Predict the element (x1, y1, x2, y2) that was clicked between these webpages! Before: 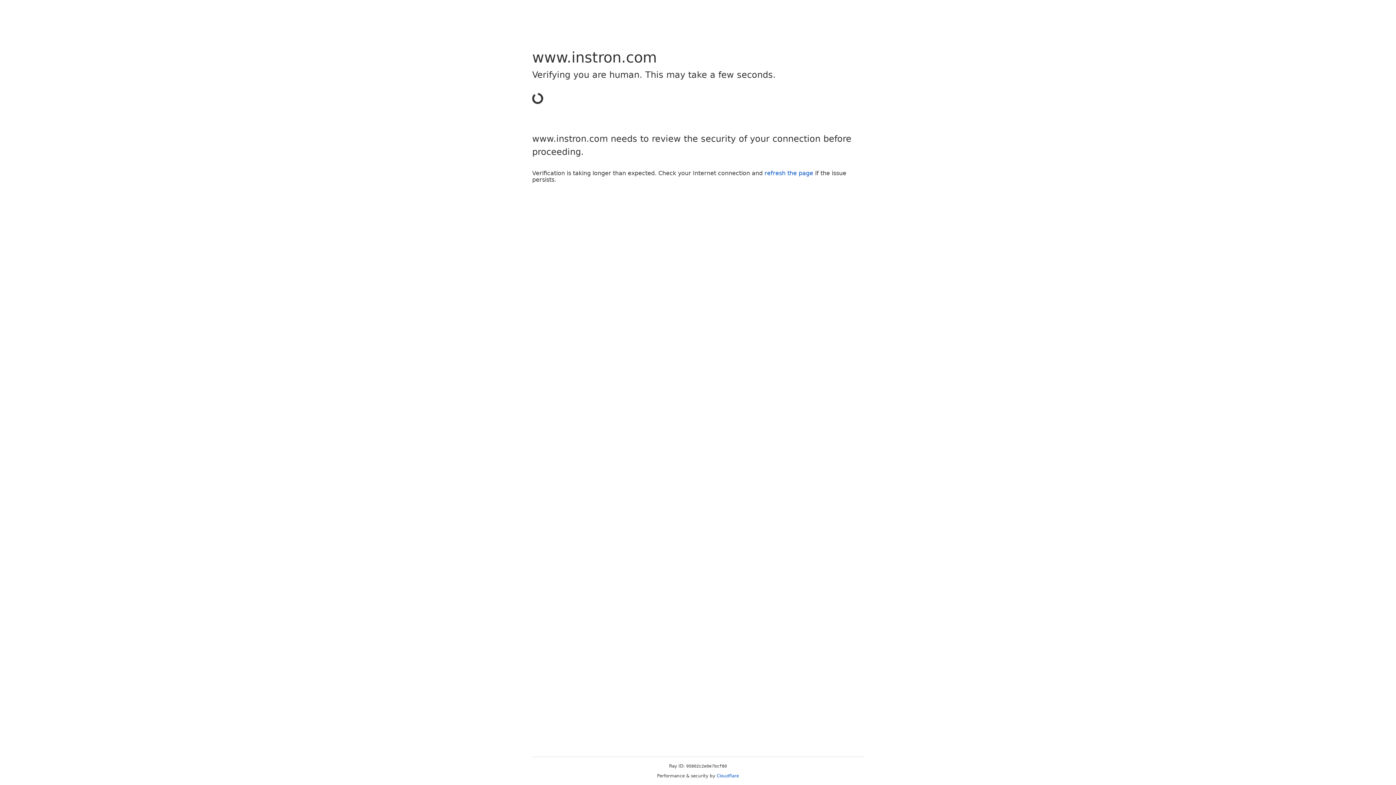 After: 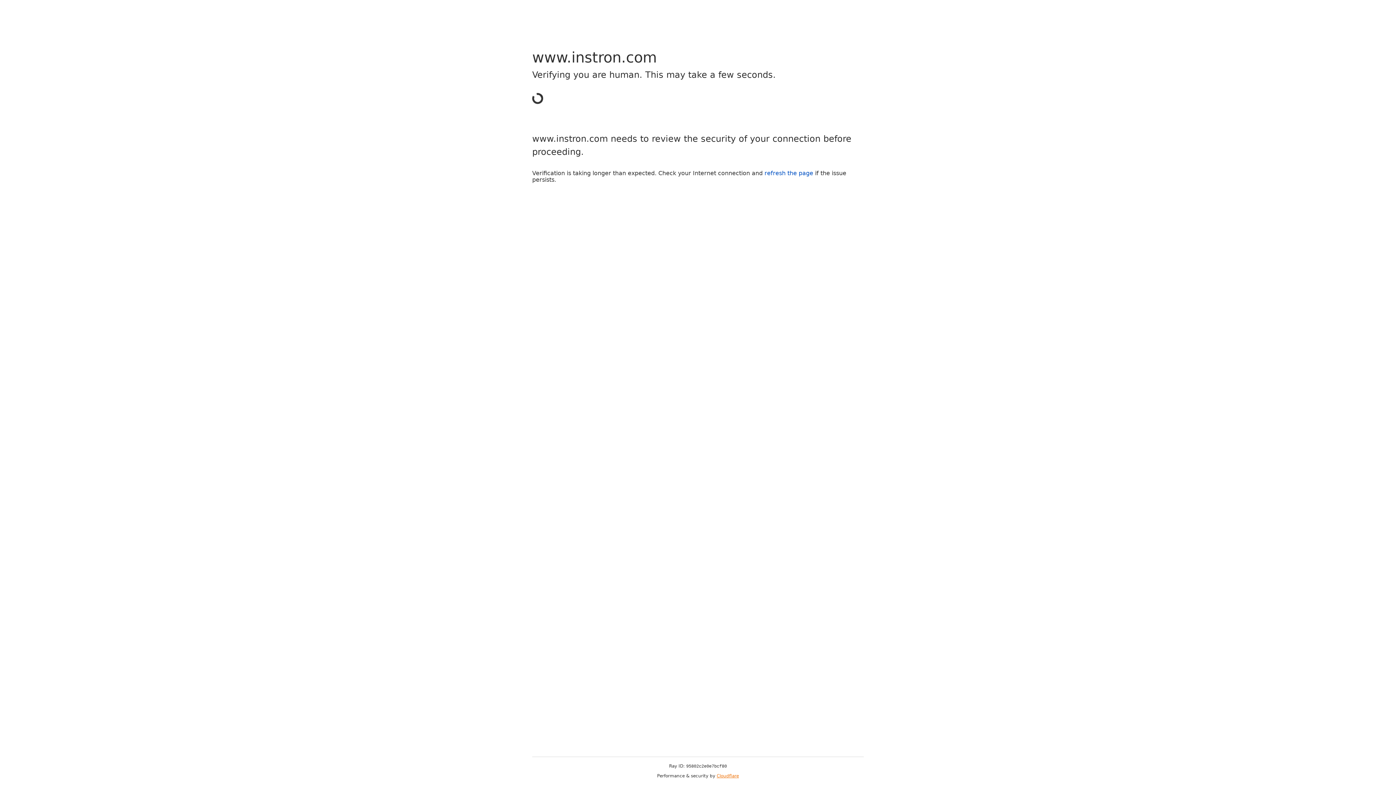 Action: bbox: (716, 773, 739, 778) label: Cloudflare